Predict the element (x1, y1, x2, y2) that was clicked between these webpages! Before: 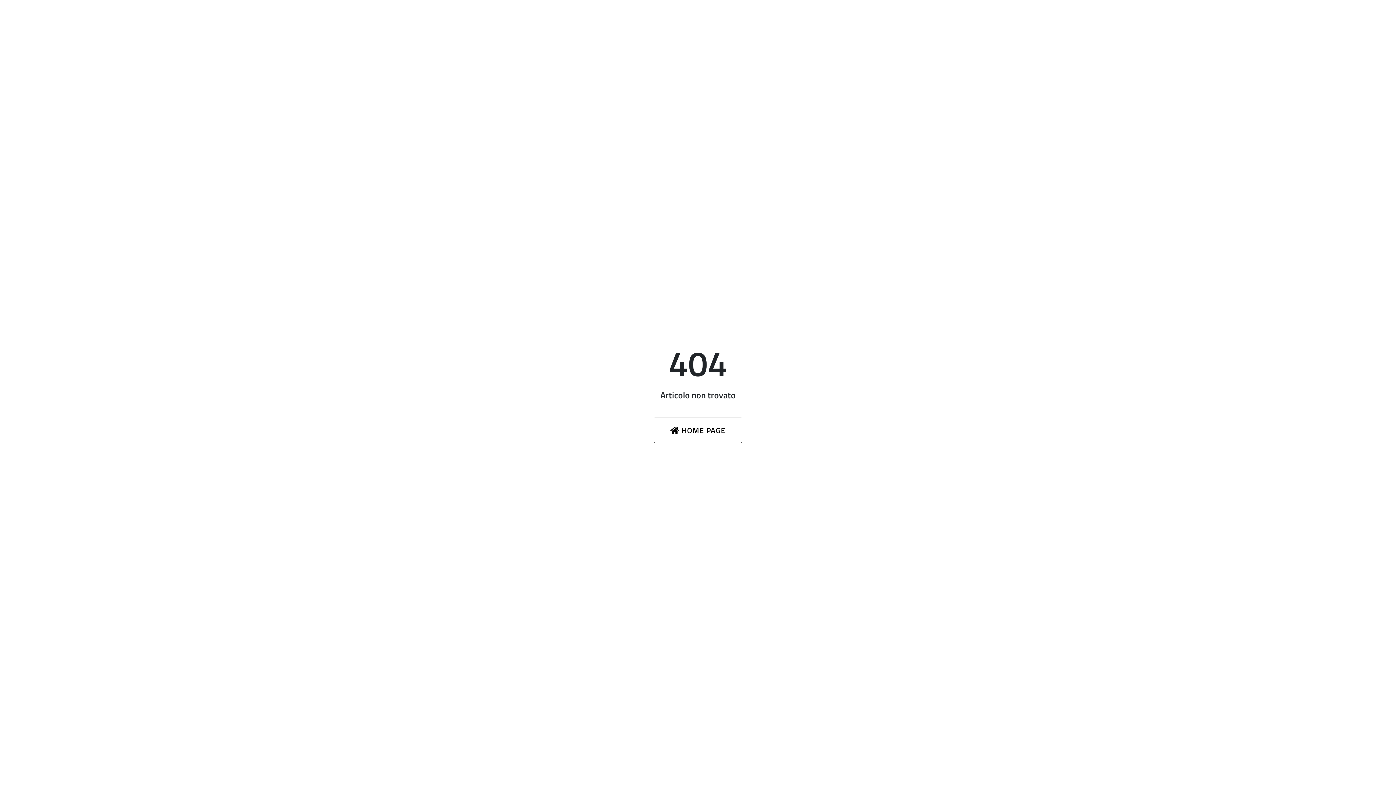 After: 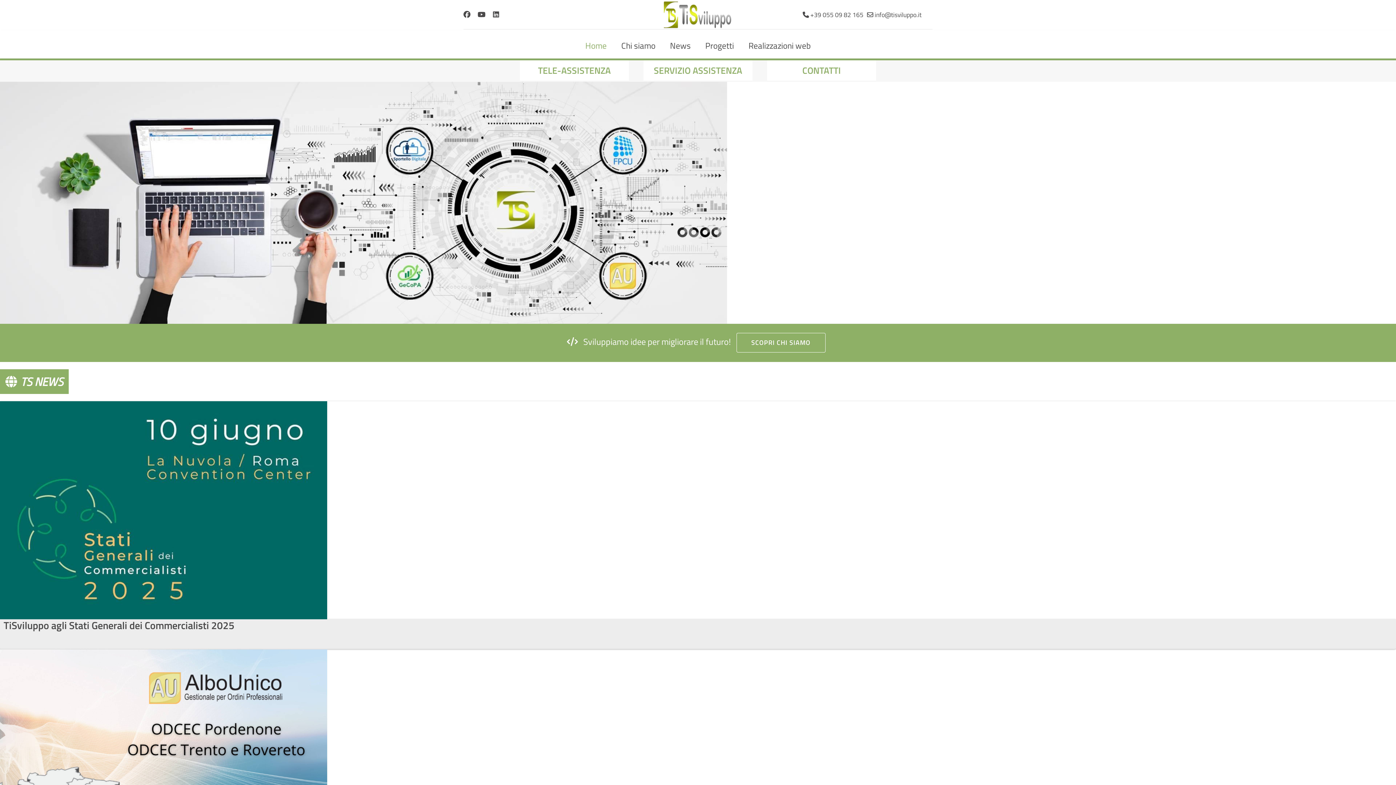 Action: label:  HOME PAGE bbox: (653, 417, 742, 443)